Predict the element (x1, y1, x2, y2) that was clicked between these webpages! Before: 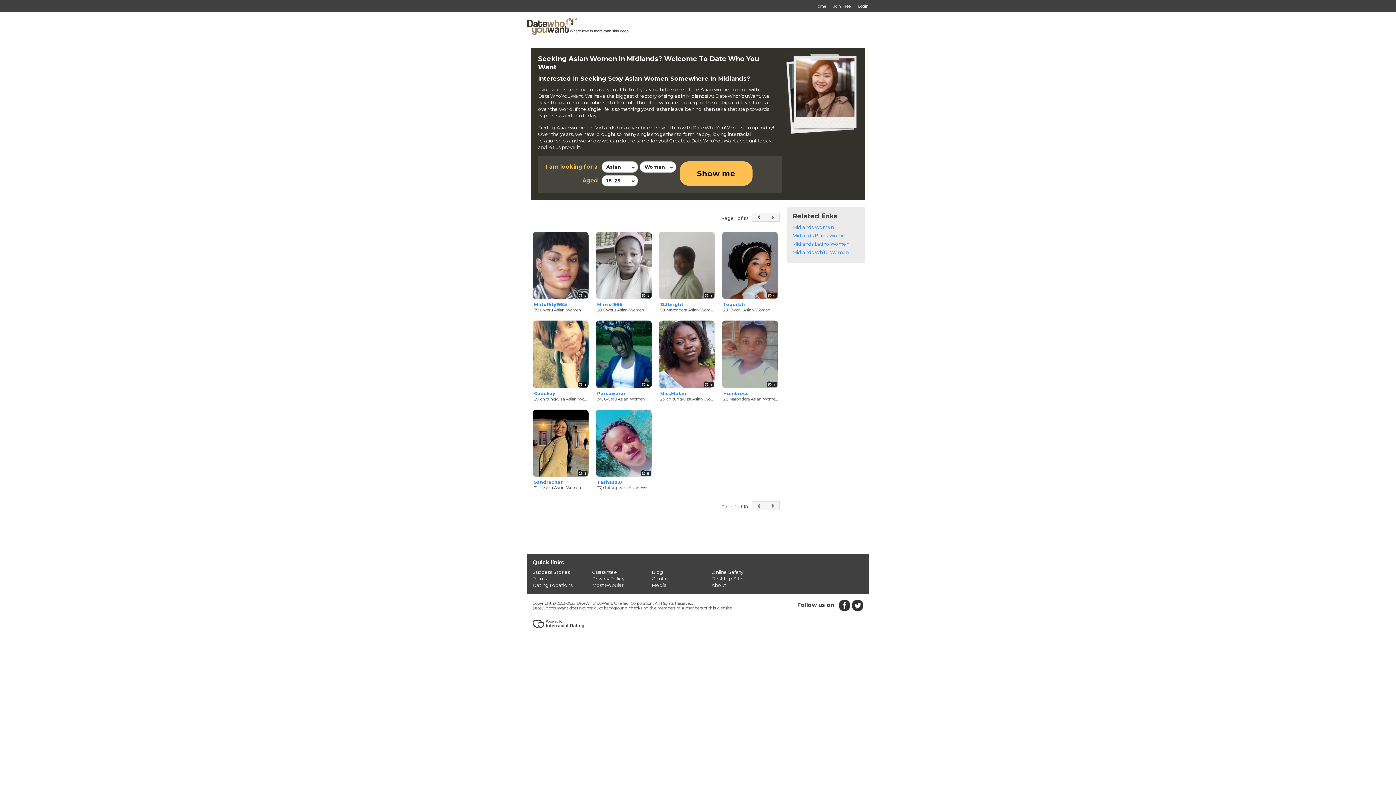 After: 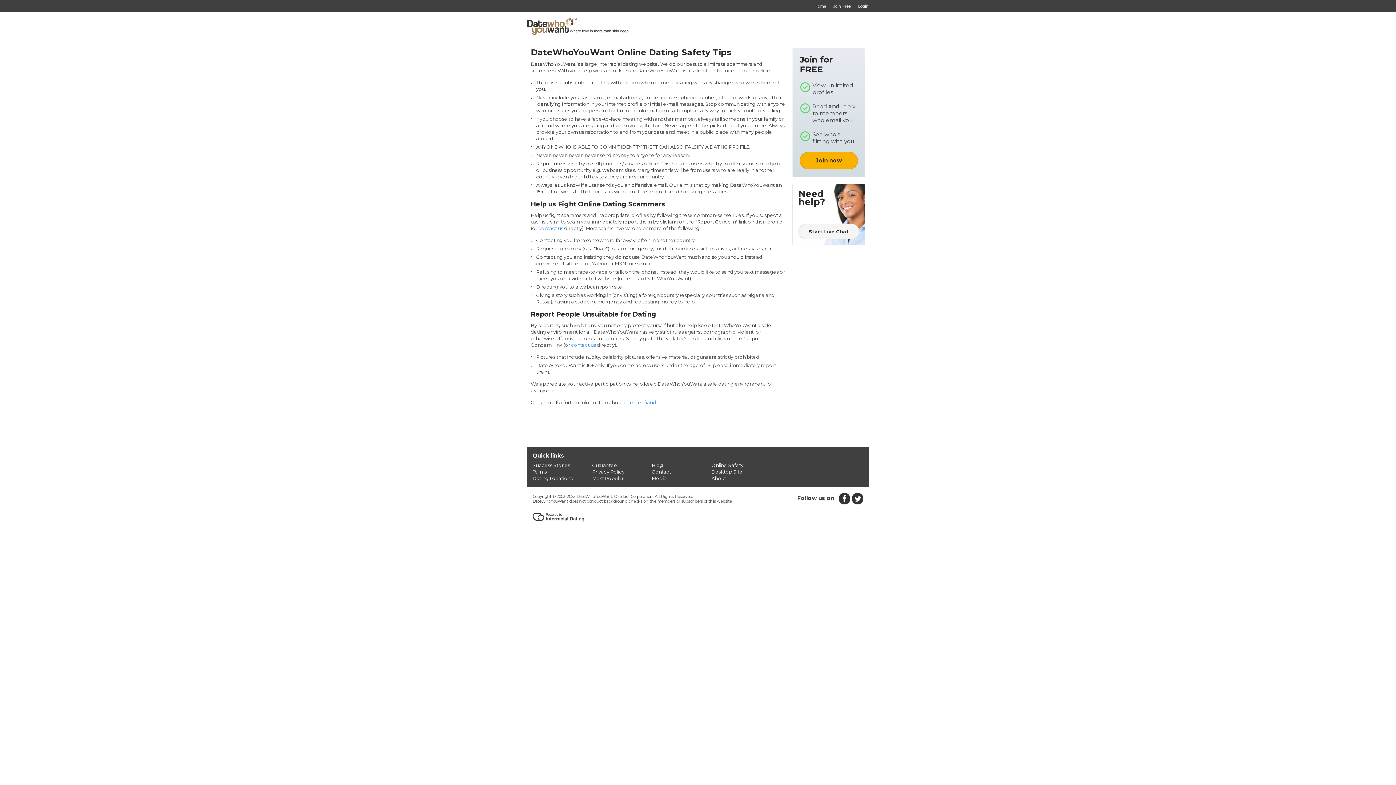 Action: bbox: (711, 569, 743, 575) label: Online Safety